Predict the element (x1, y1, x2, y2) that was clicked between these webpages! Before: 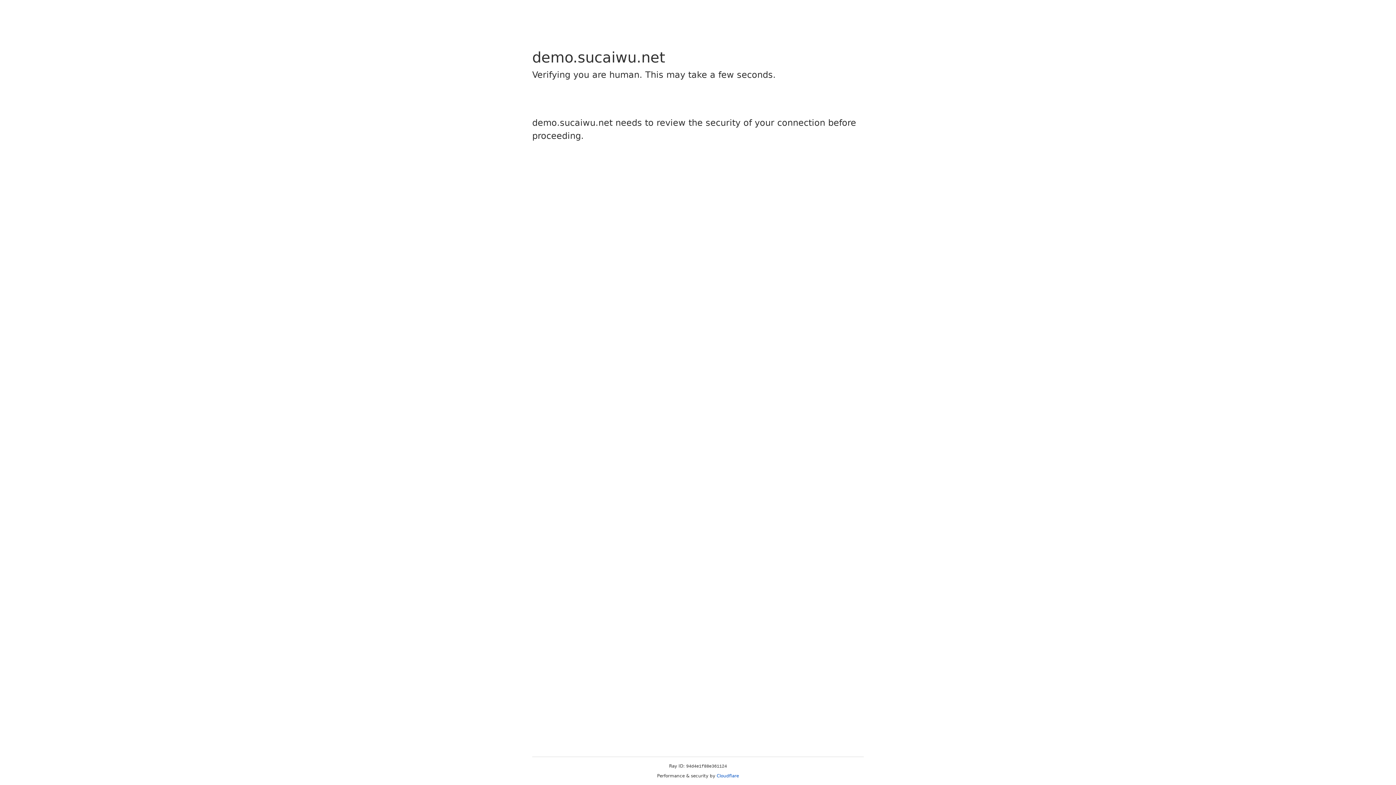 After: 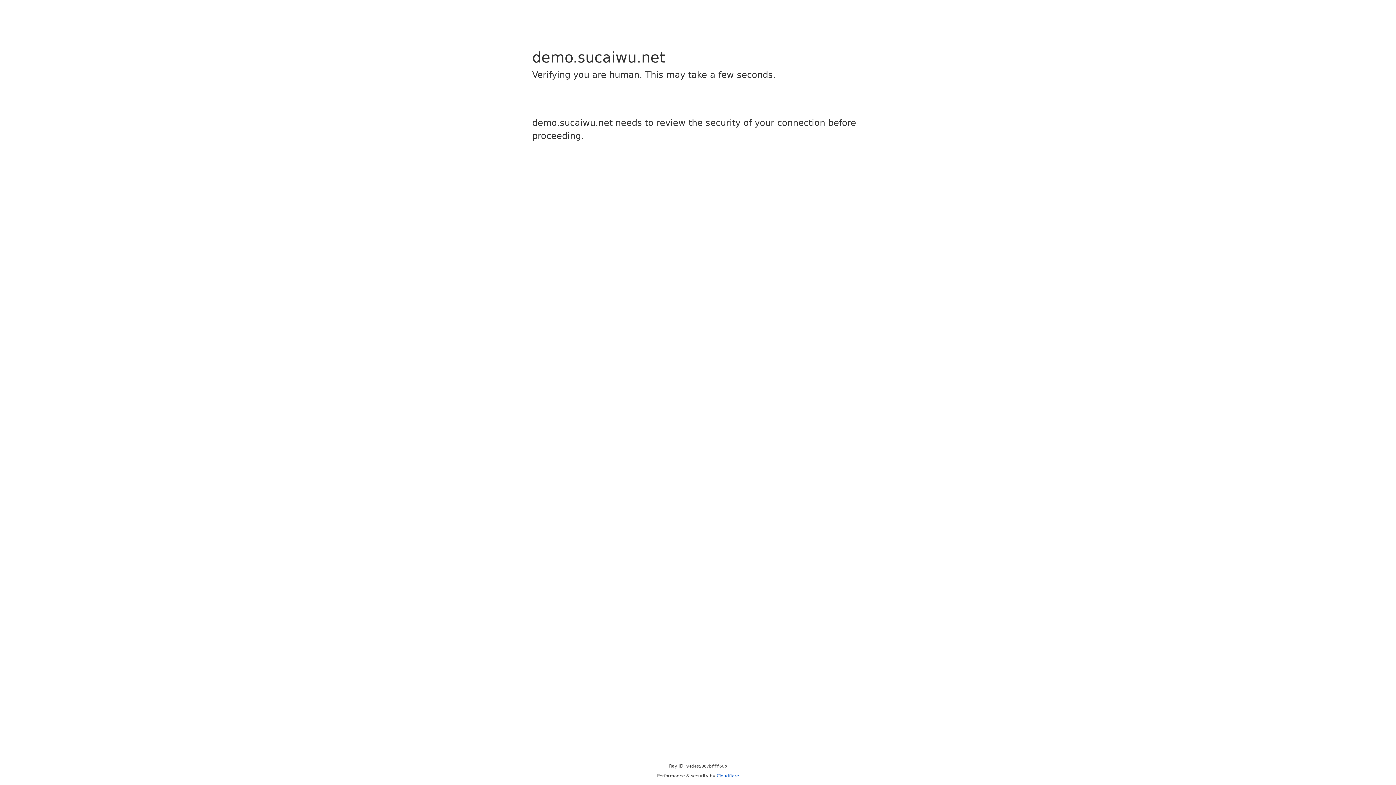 Action: label: Cloudflare bbox: (716, 773, 739, 778)